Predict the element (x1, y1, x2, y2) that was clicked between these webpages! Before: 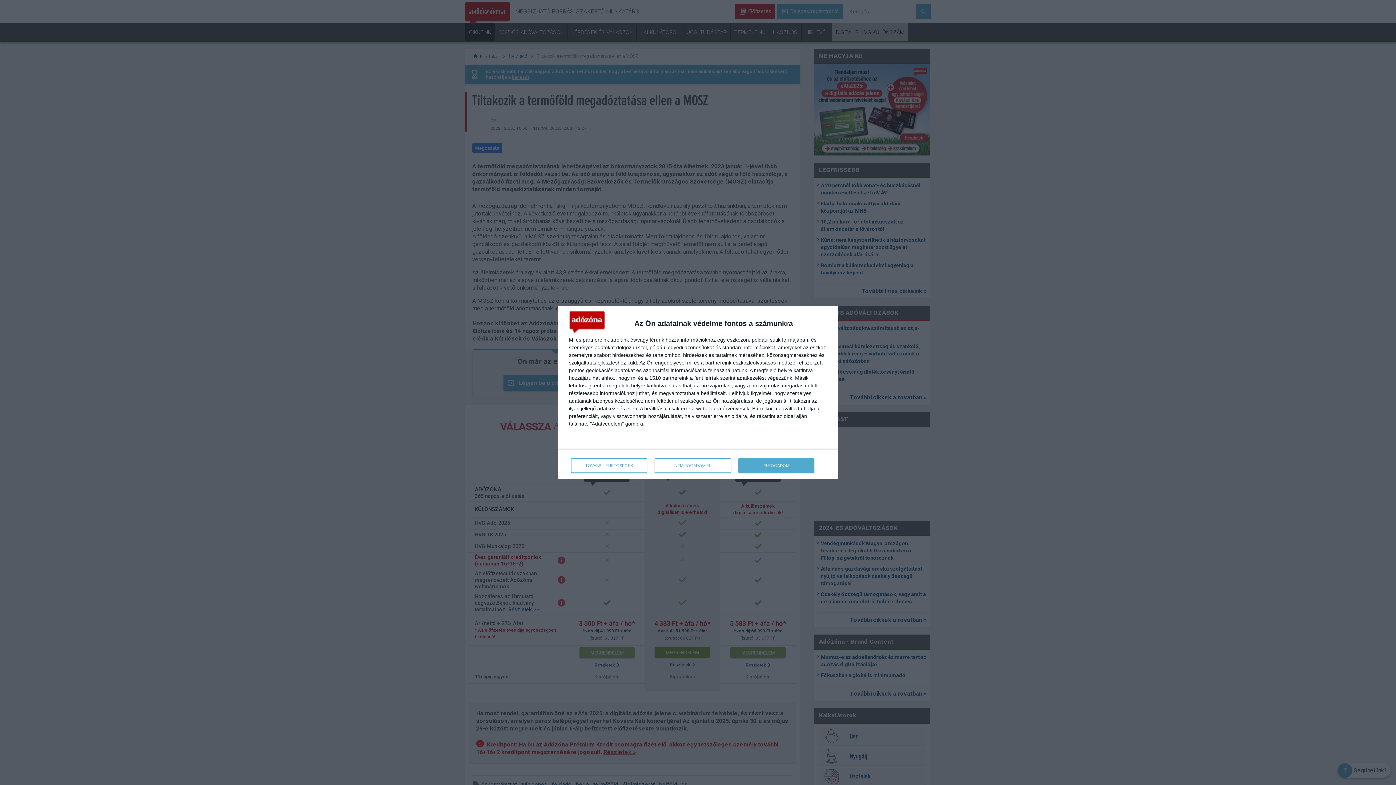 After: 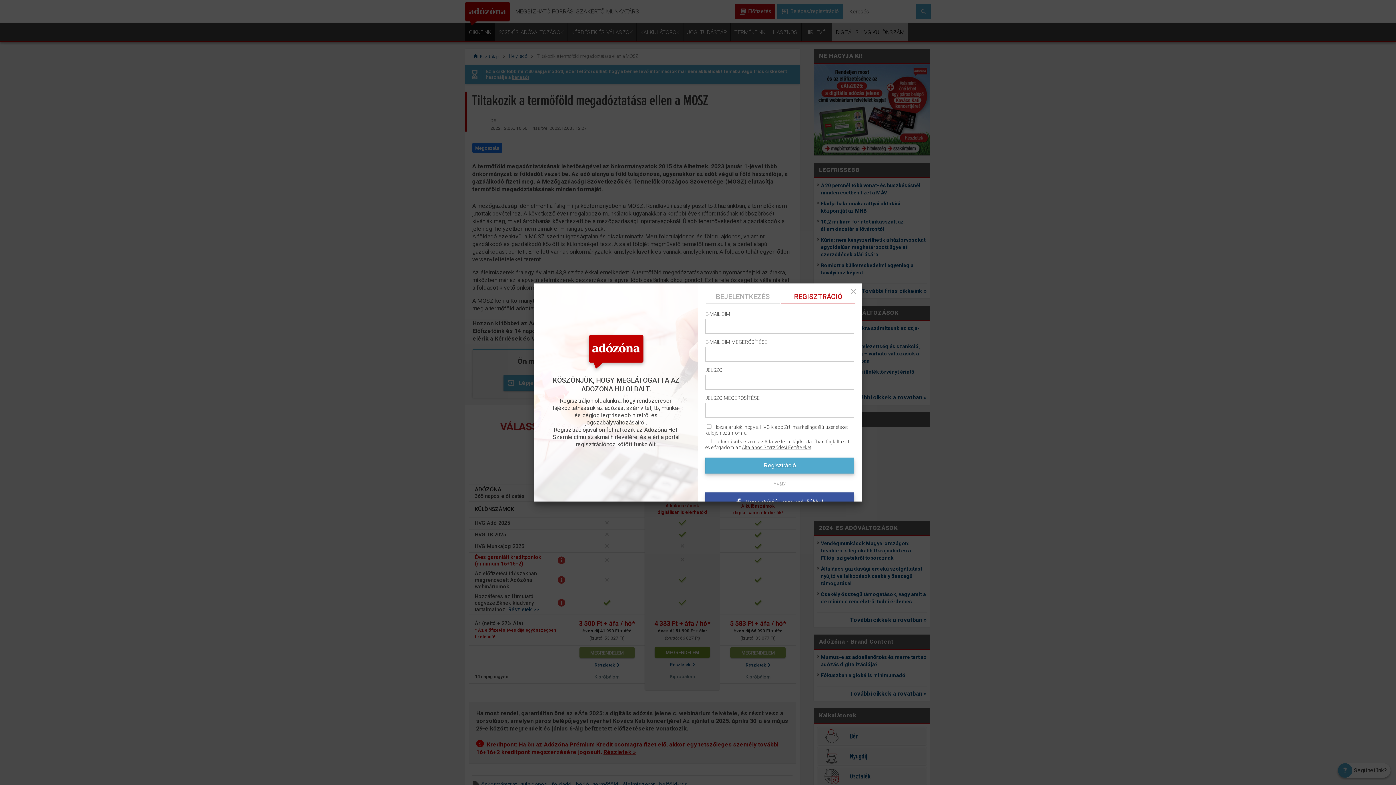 Action: bbox: (654, 458, 731, 473) label: NEM FOGADOM EL